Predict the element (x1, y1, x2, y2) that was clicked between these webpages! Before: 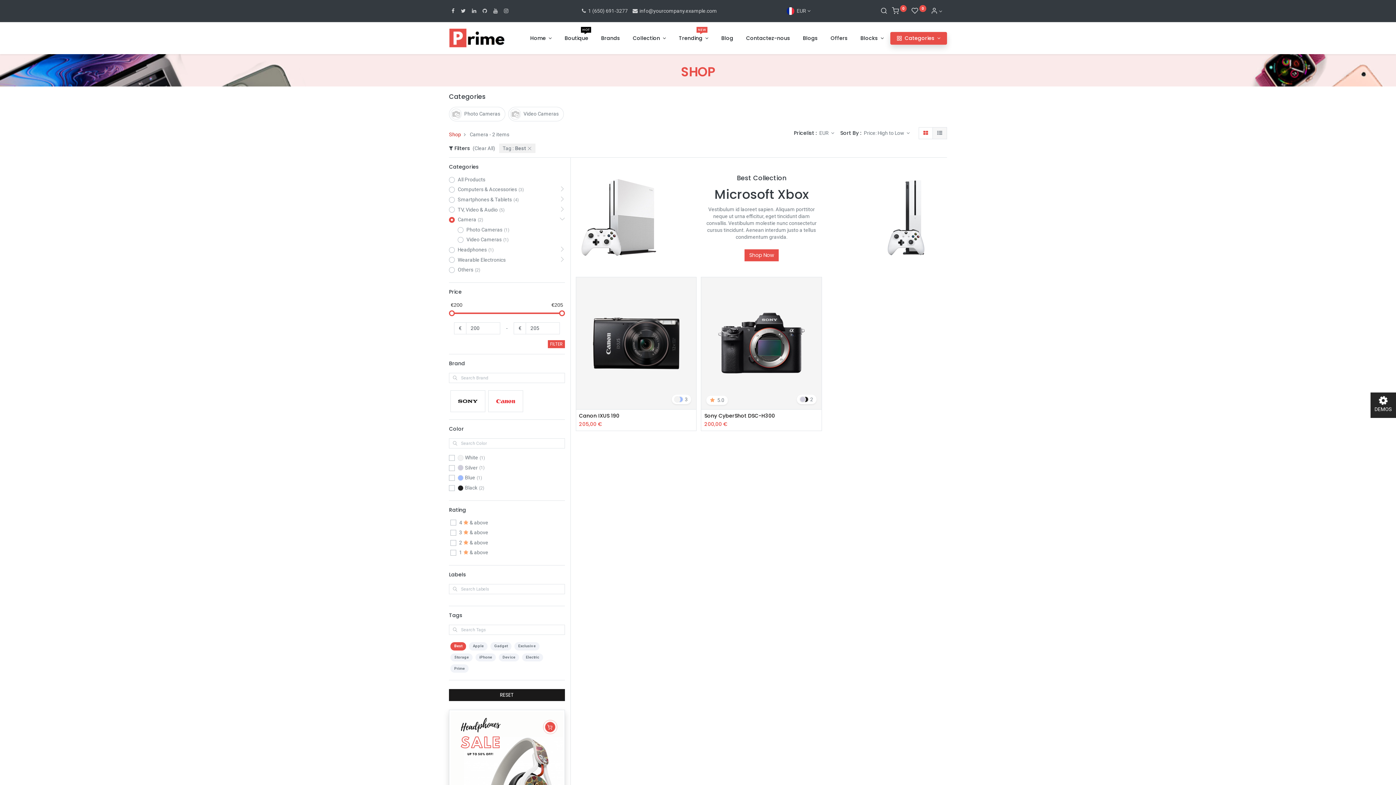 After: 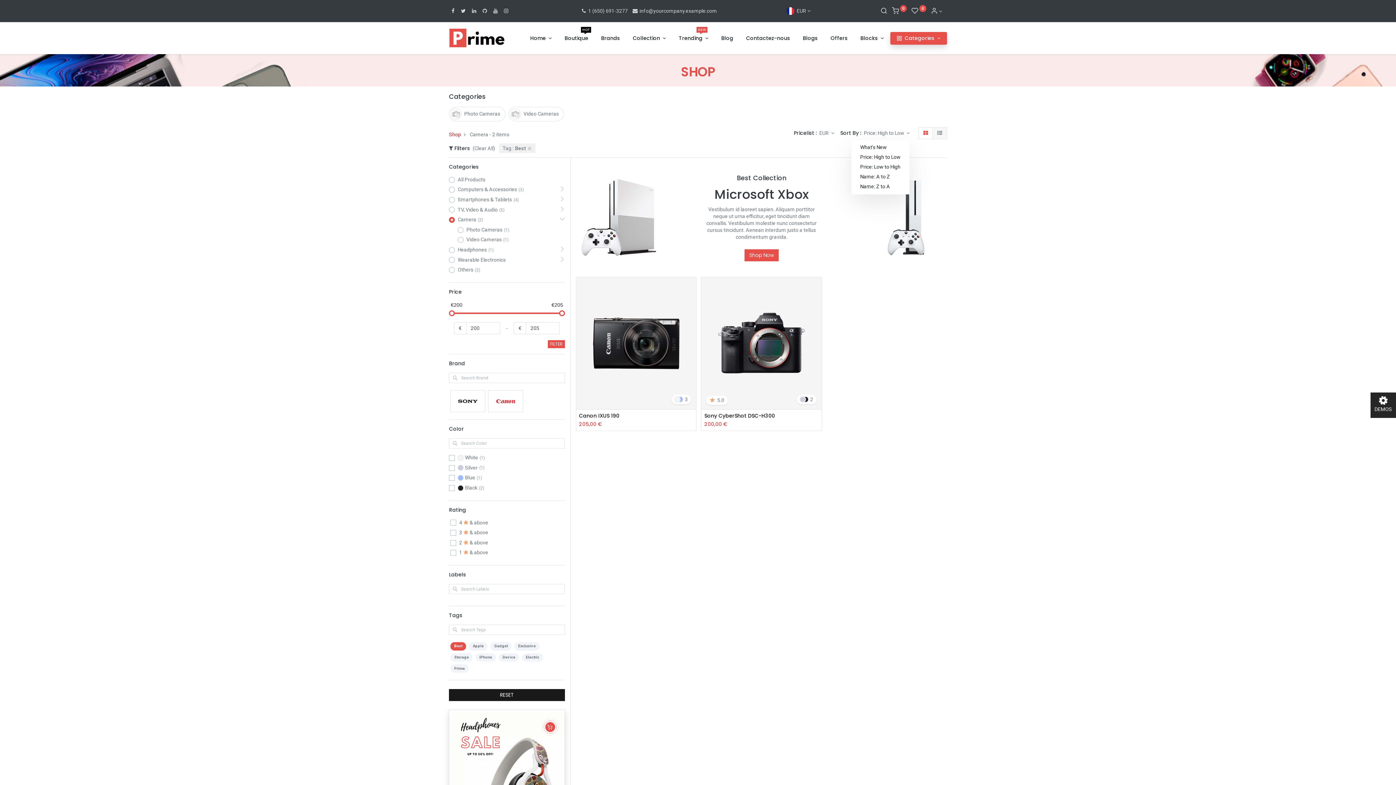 Action: label: Price: High to Low  bbox: (864, 127, 910, 139)